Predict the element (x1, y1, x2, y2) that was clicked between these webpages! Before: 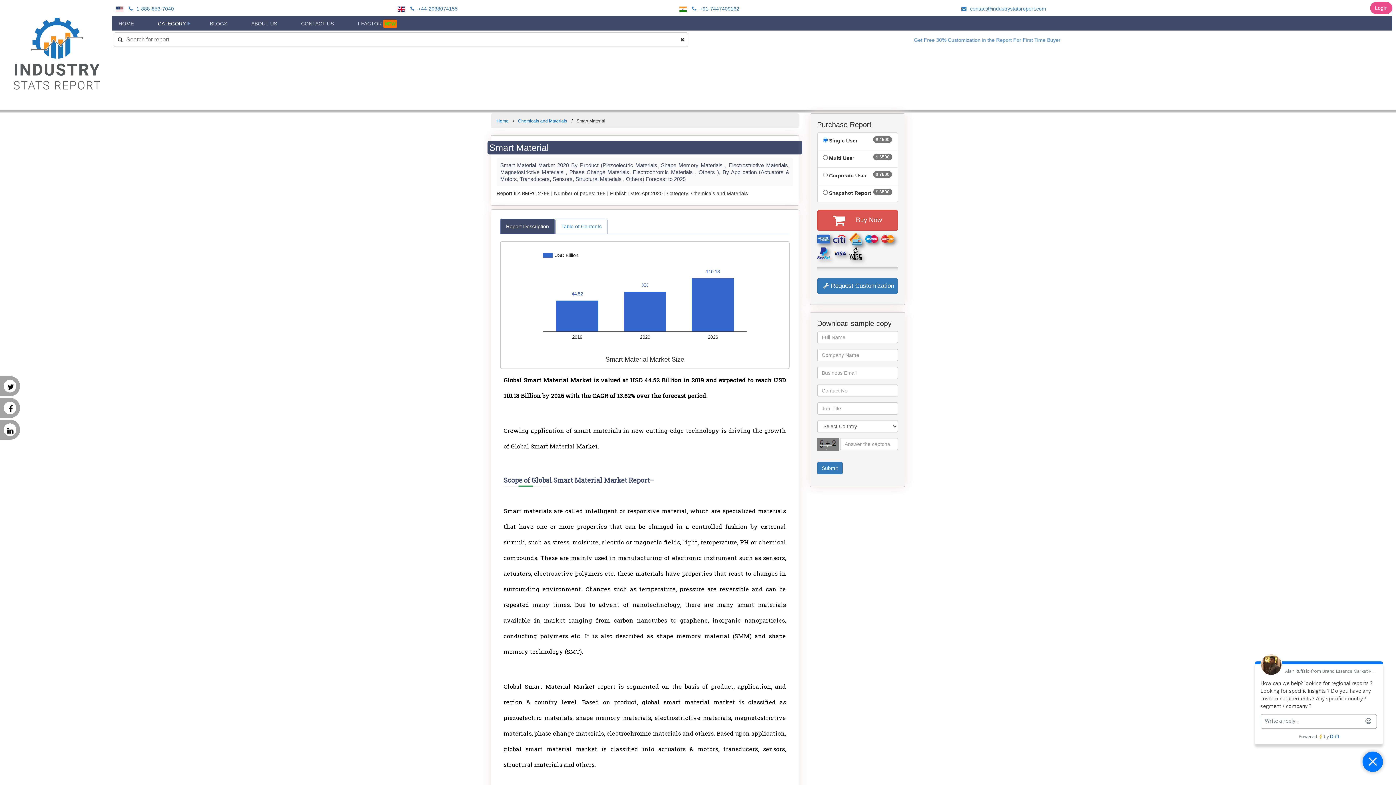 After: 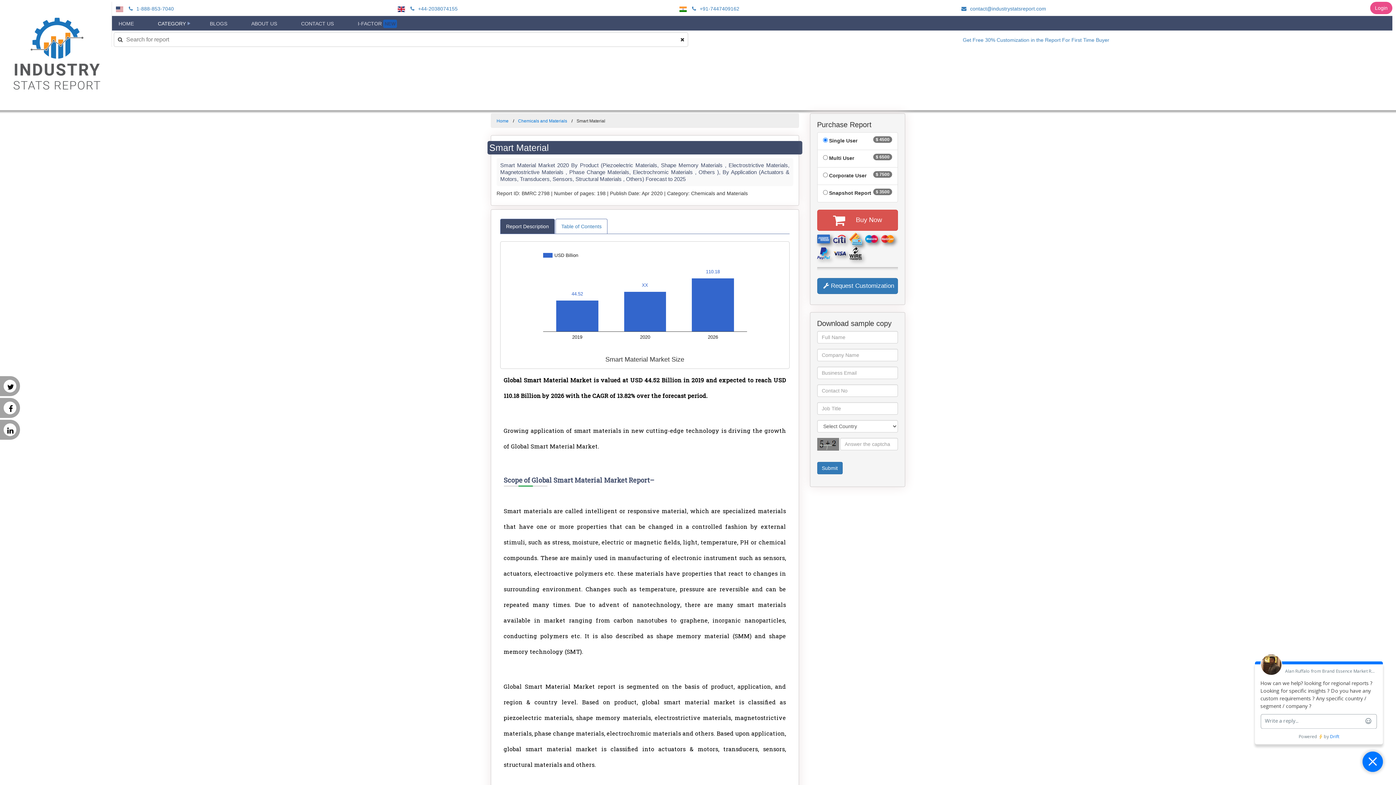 Action: bbox: (676, 32, 688, 46)